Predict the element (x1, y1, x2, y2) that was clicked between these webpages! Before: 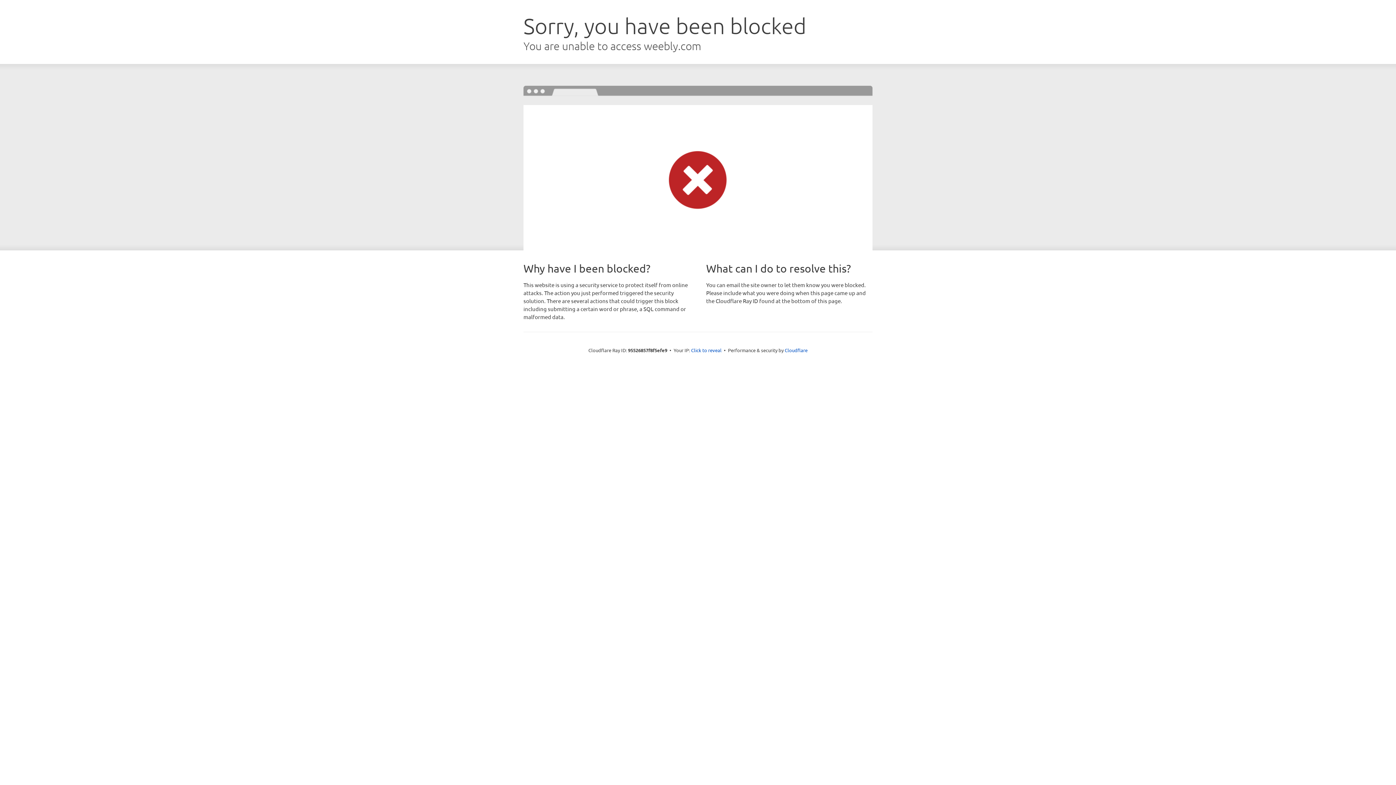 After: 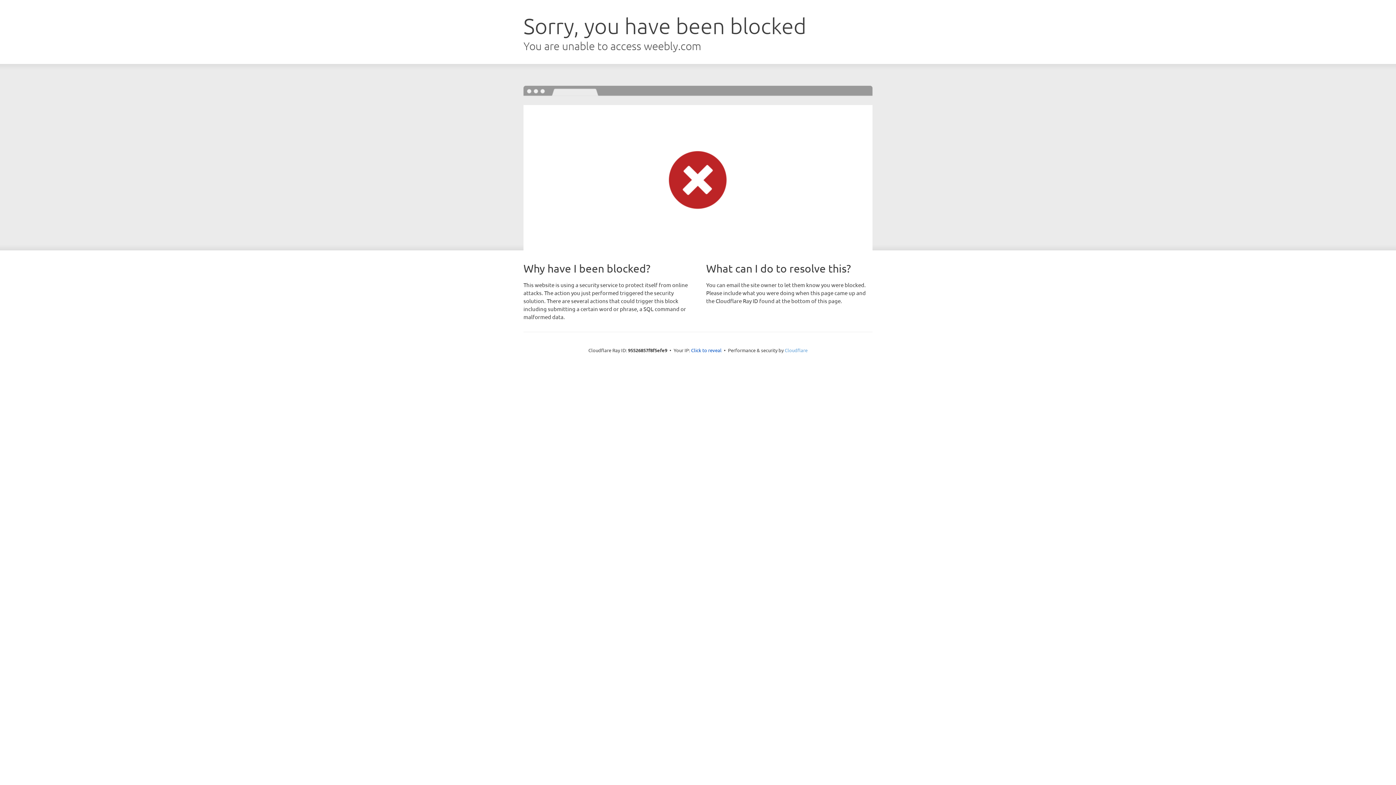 Action: label: Cloudflare bbox: (784, 347, 807, 353)